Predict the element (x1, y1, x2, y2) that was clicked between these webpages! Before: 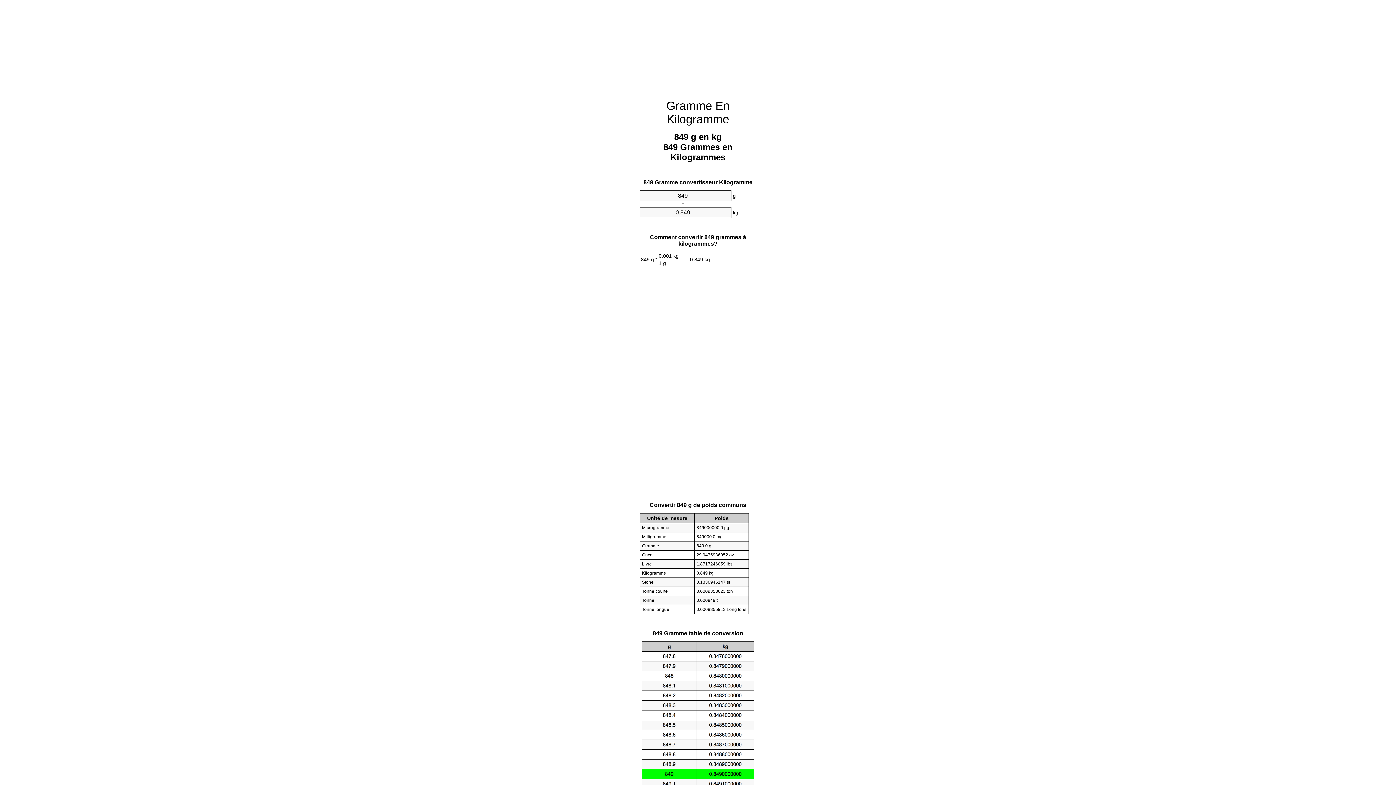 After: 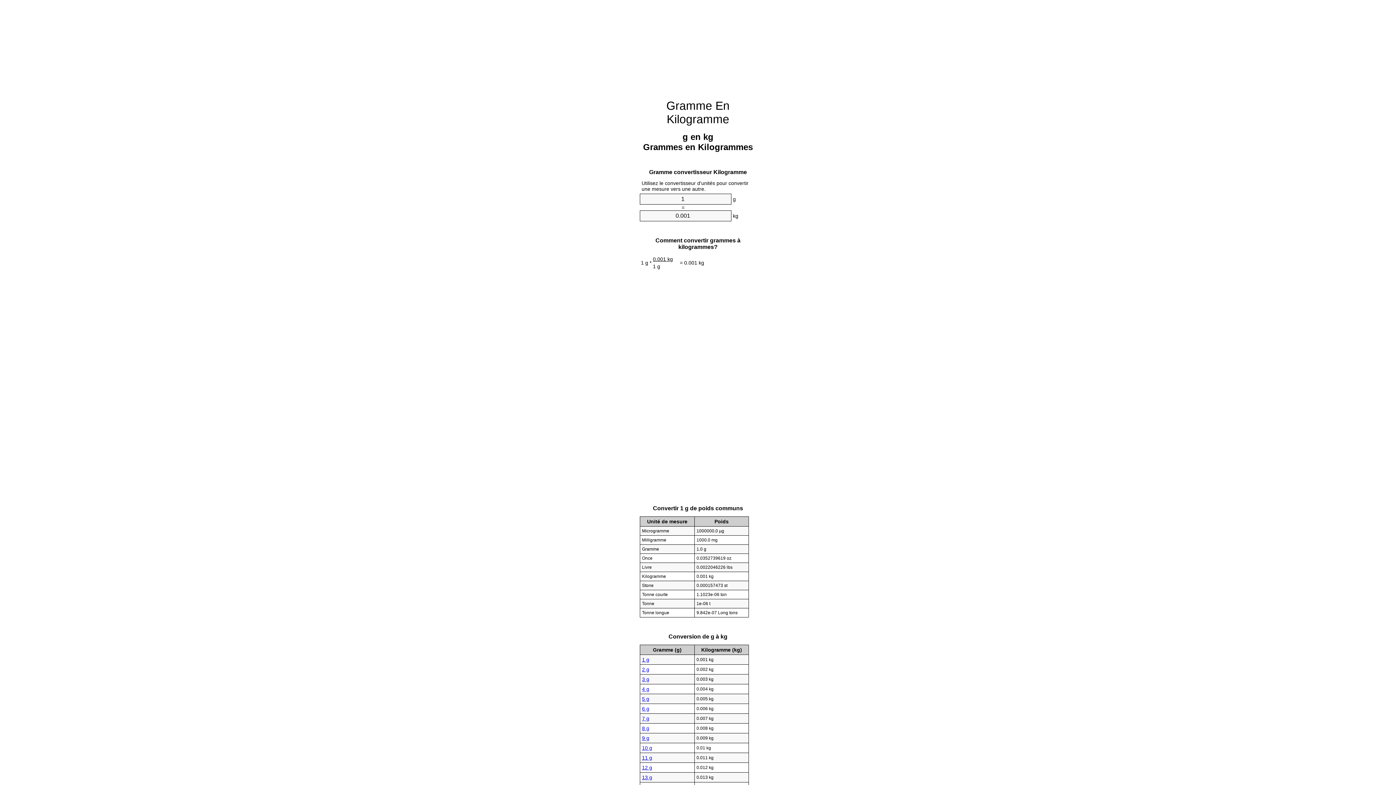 Action: bbox: (666, 99, 729, 125) label: Gramme En Kilogramme